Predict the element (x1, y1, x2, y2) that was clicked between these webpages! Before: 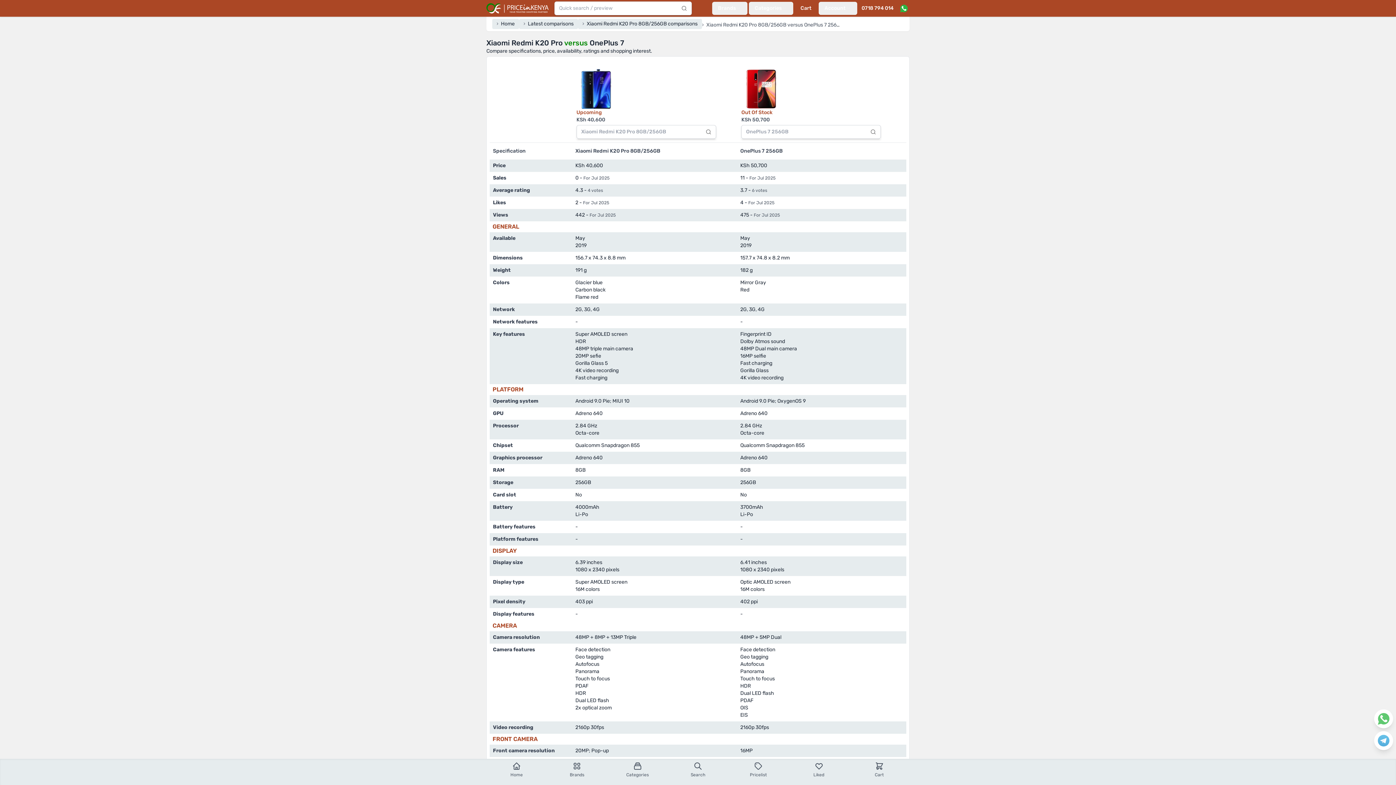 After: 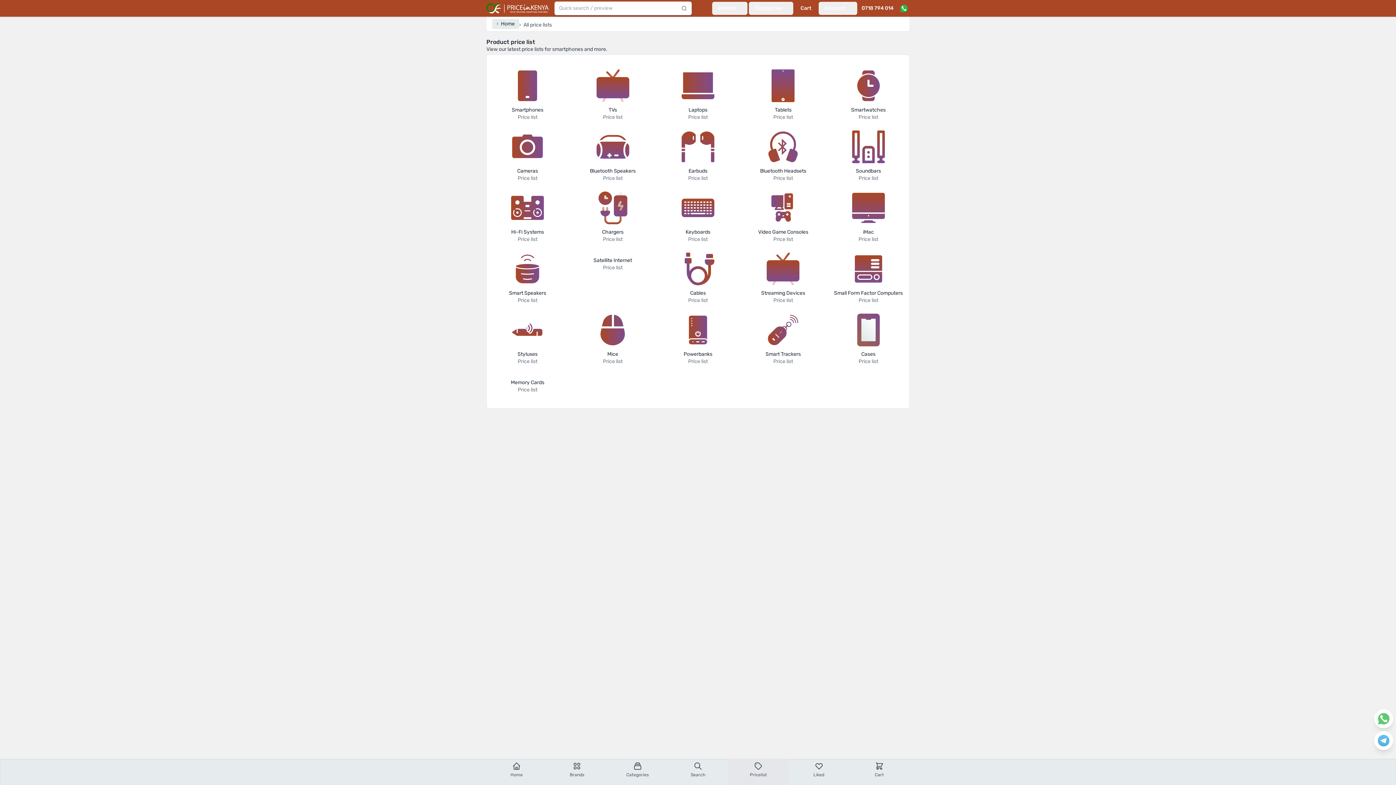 Action: label: Pricelist bbox: (728, 759, 788, 785)